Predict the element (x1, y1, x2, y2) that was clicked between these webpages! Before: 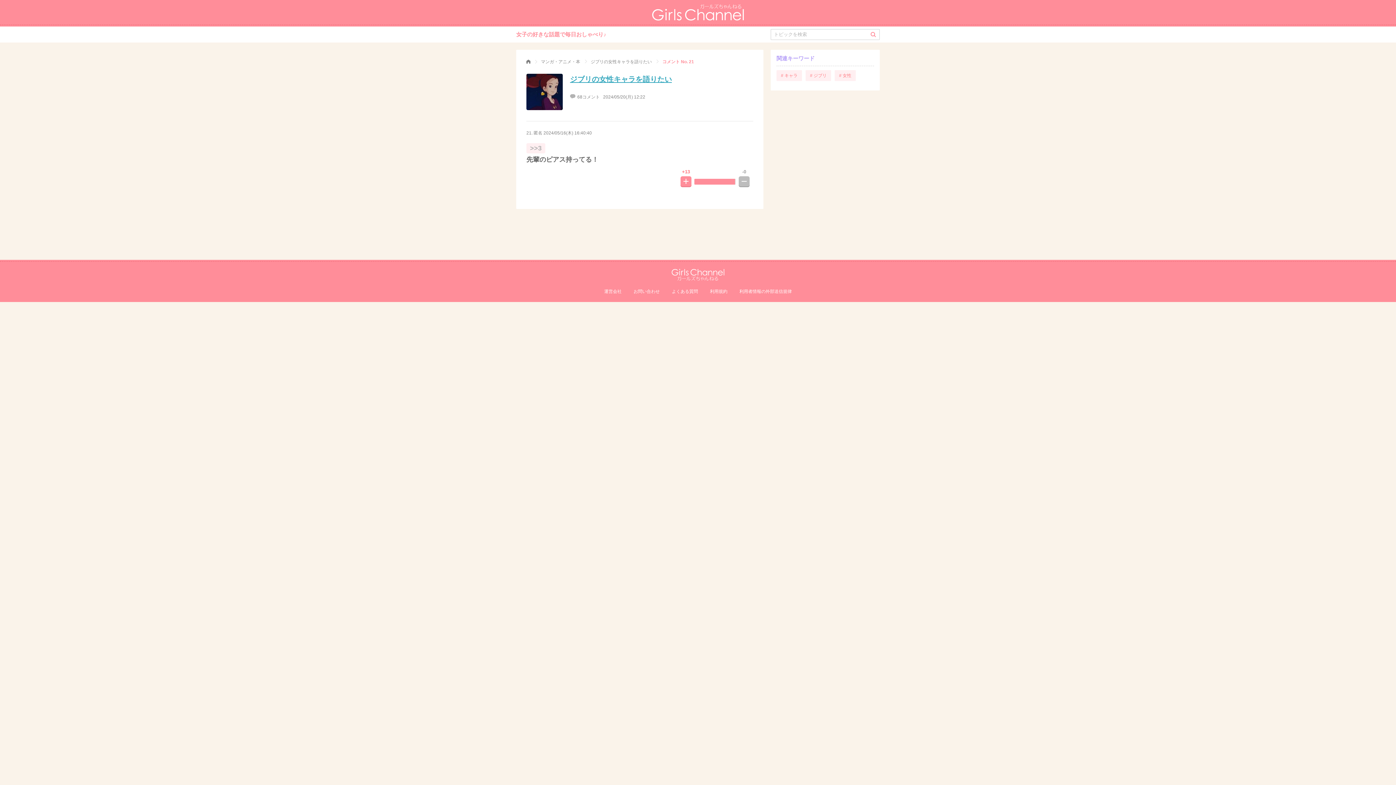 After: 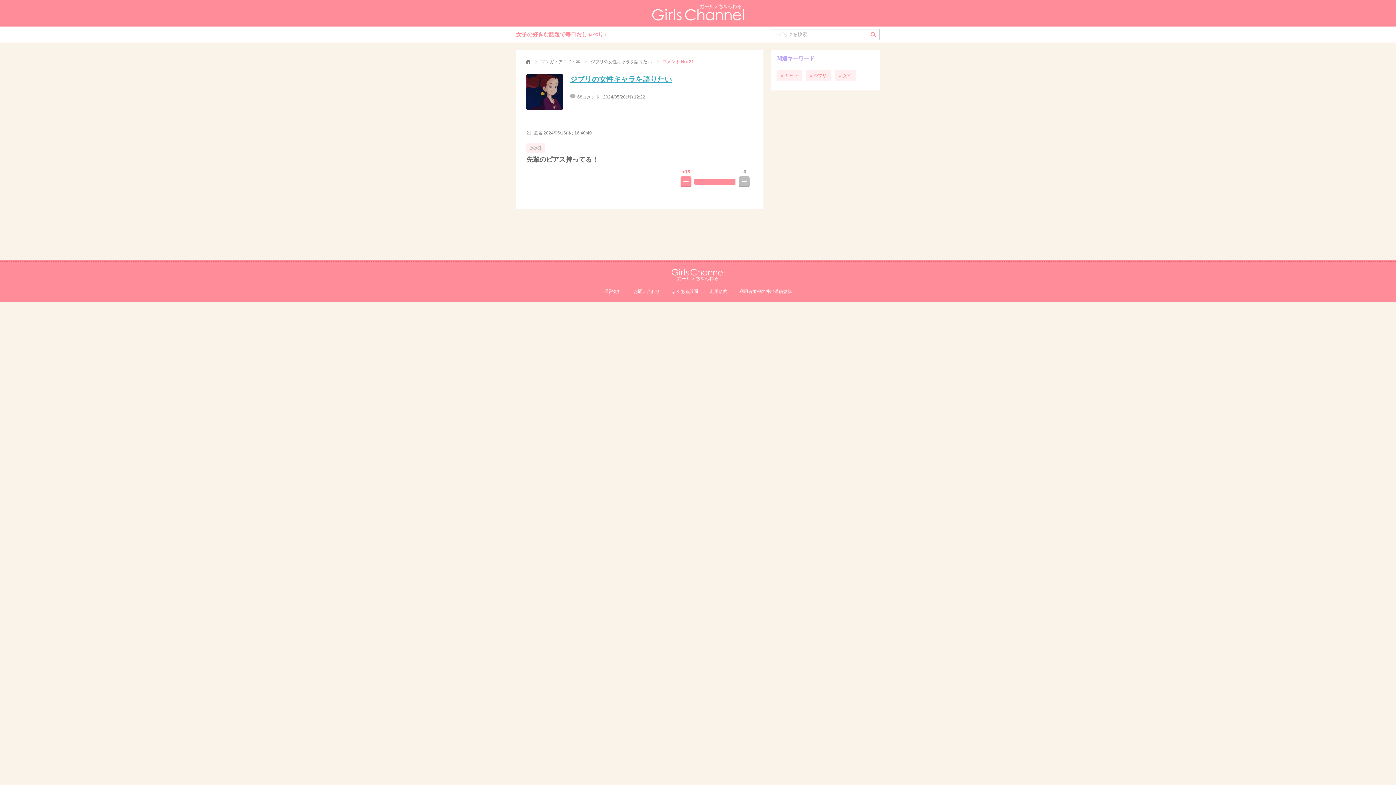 Action: label: 2024/05/16(木) 16:40:40 bbox: (543, 130, 592, 135)